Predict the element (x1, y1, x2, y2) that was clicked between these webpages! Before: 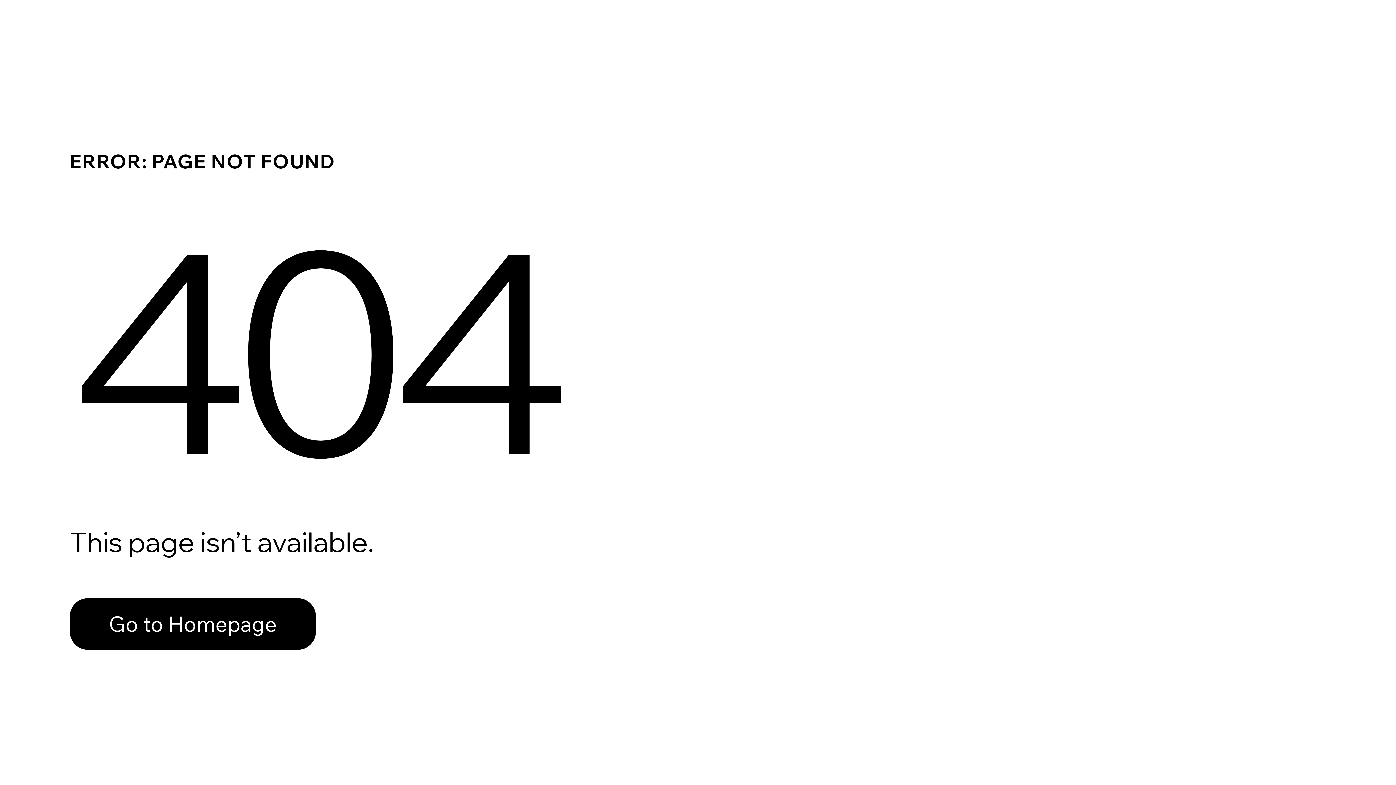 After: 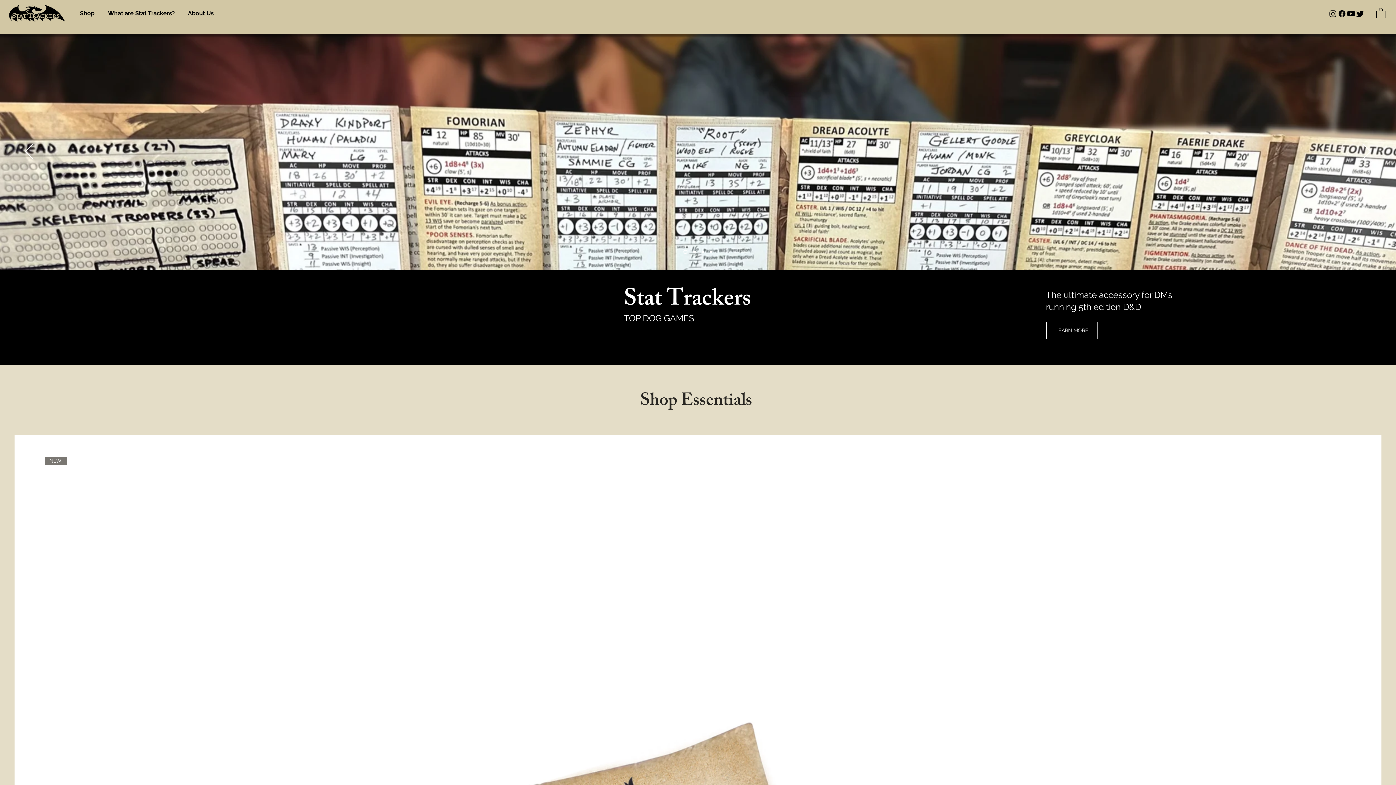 Action: label: Go to Homepage bbox: (69, 582, 768, 659)